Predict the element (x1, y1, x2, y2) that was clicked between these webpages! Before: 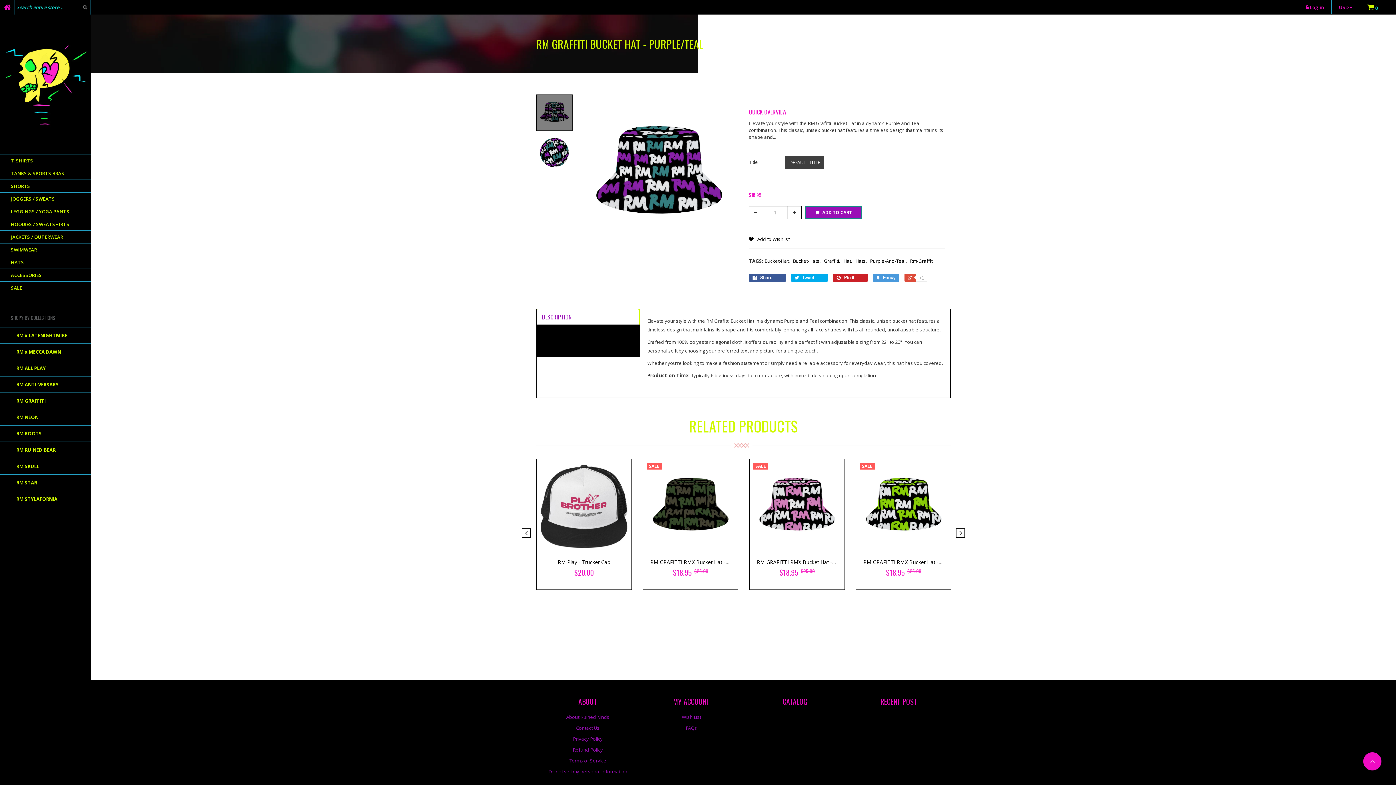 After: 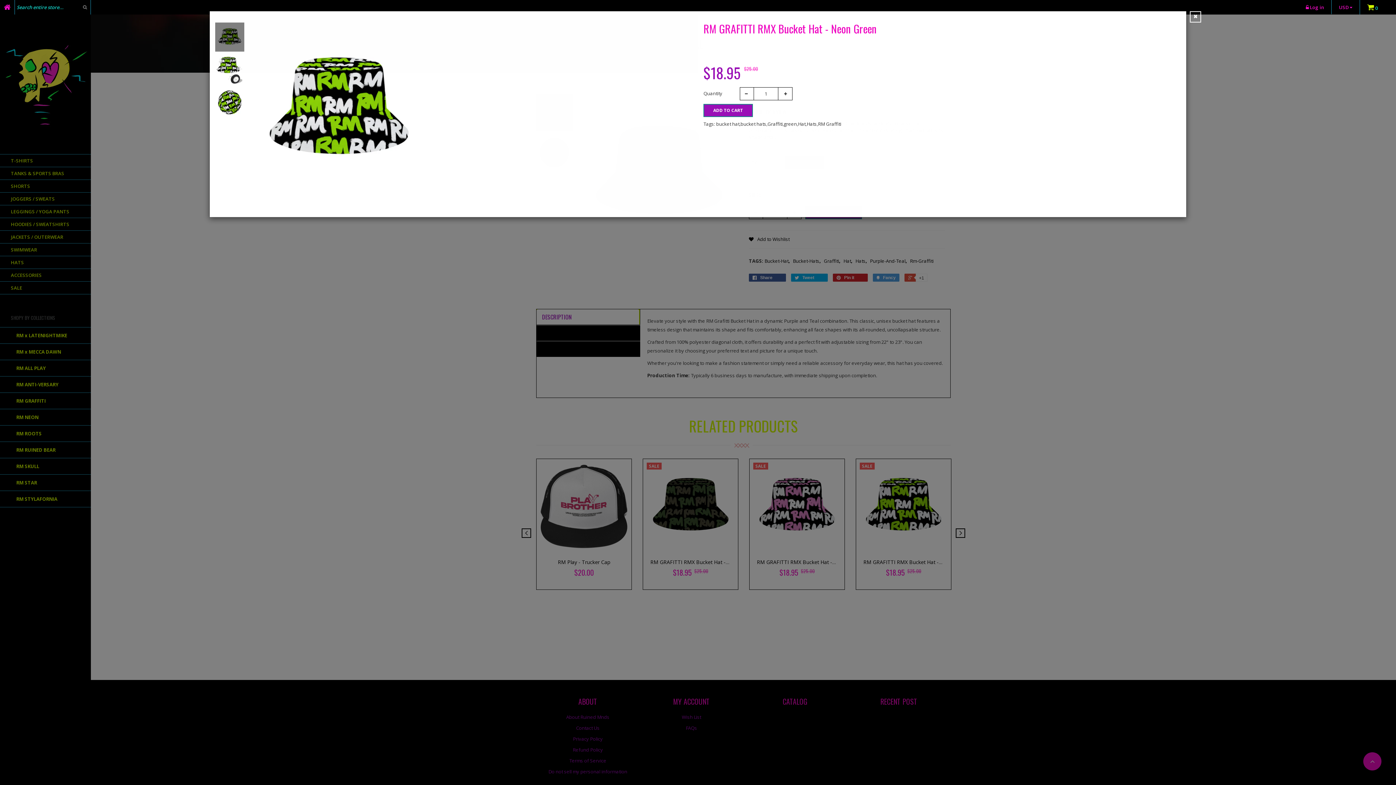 Action: label: QUICKVIEW bbox: (874, 517, 896, 523)